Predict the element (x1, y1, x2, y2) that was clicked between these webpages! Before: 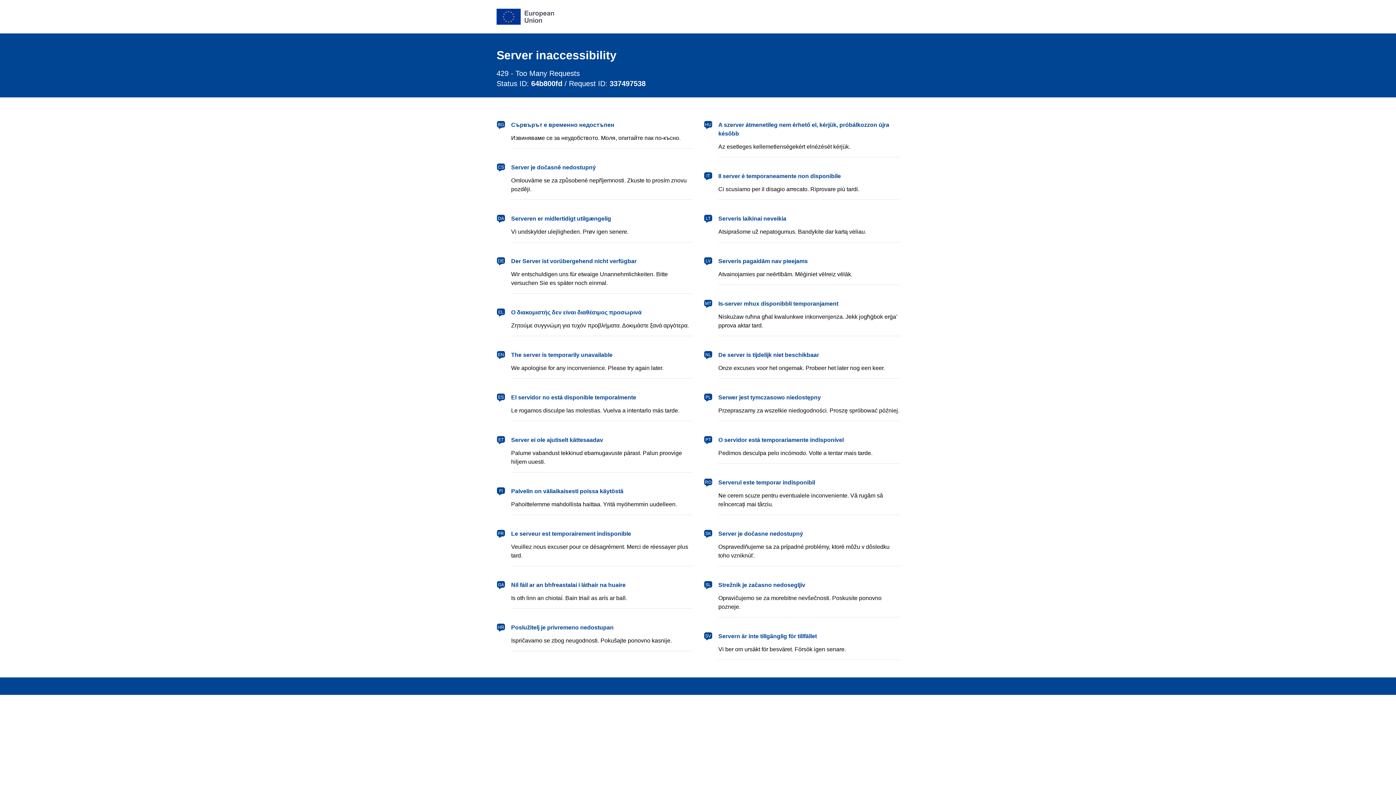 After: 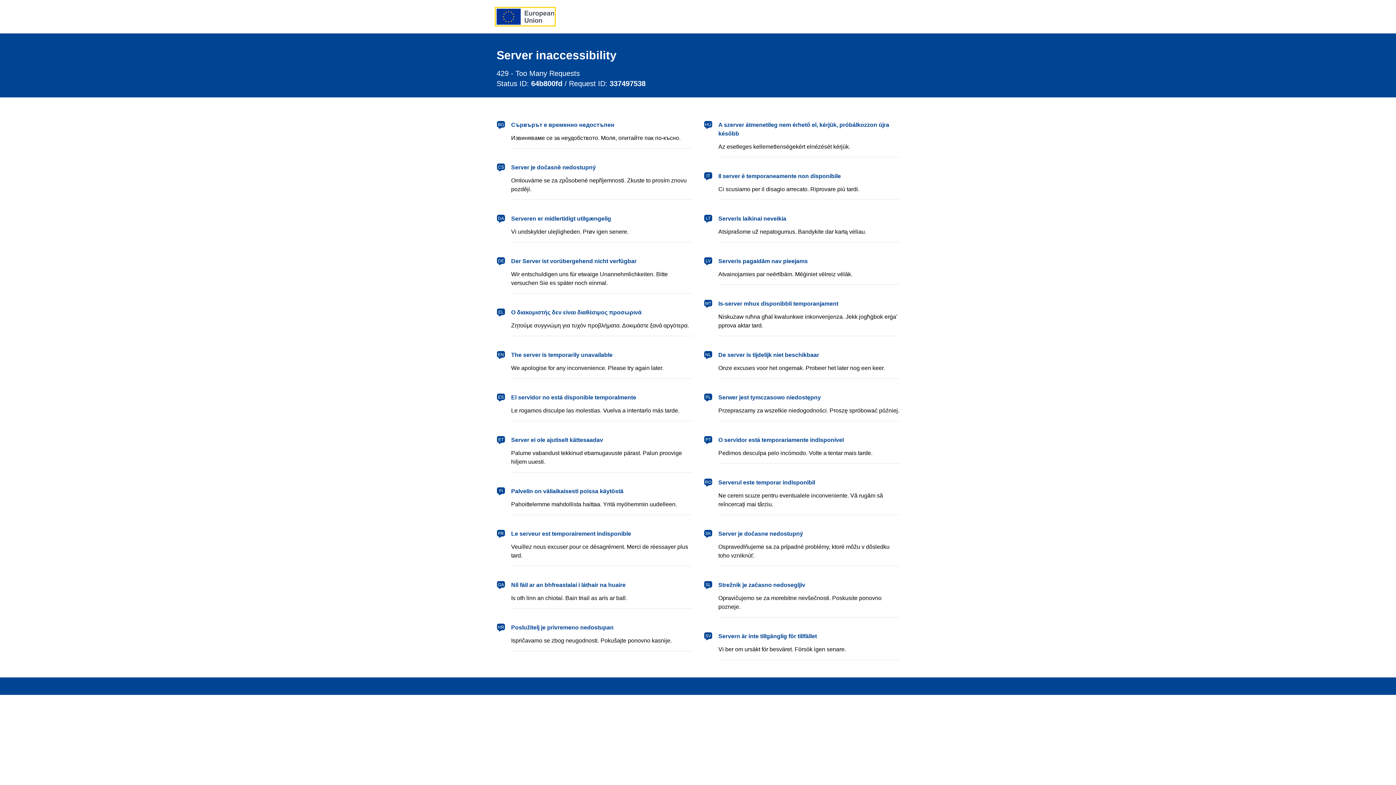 Action: label: European Union bbox: (496, 8, 554, 24)